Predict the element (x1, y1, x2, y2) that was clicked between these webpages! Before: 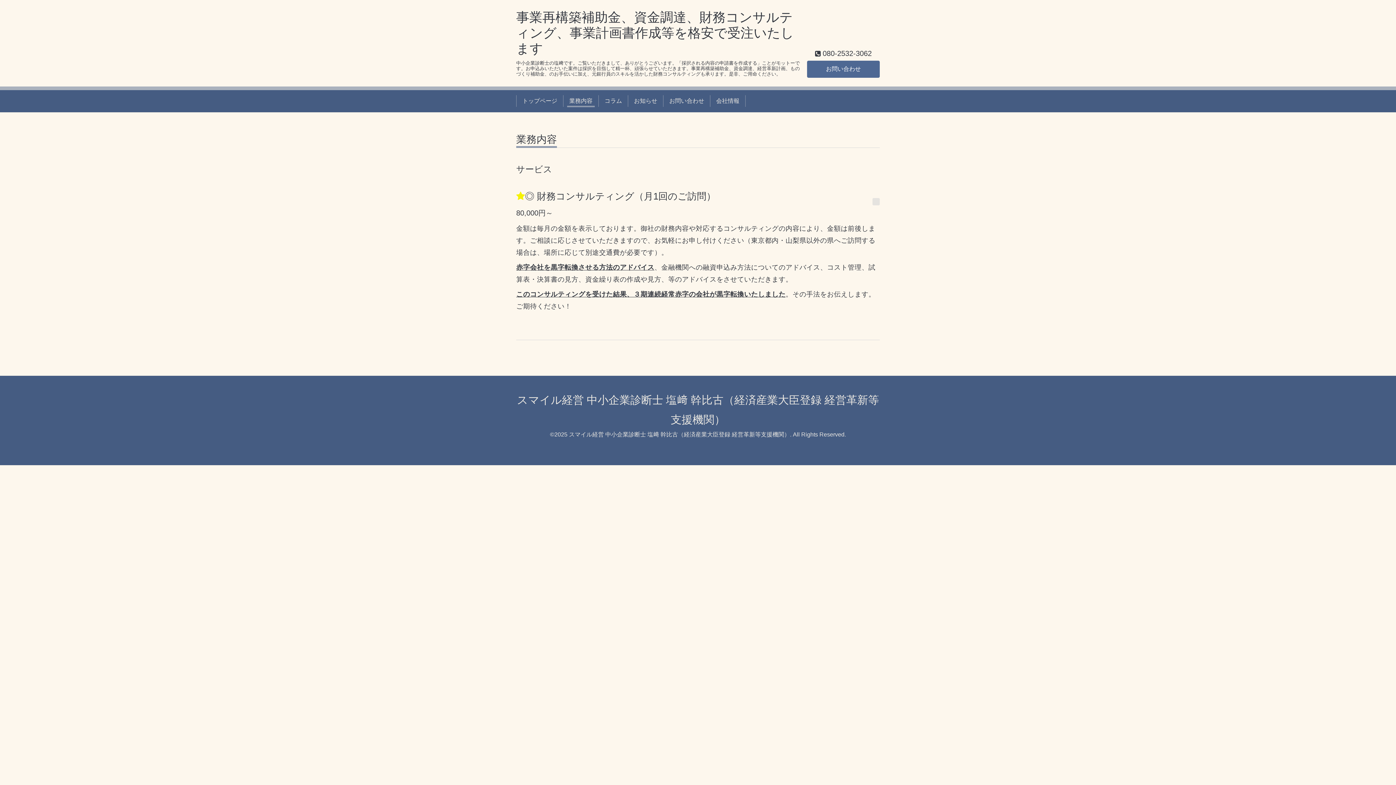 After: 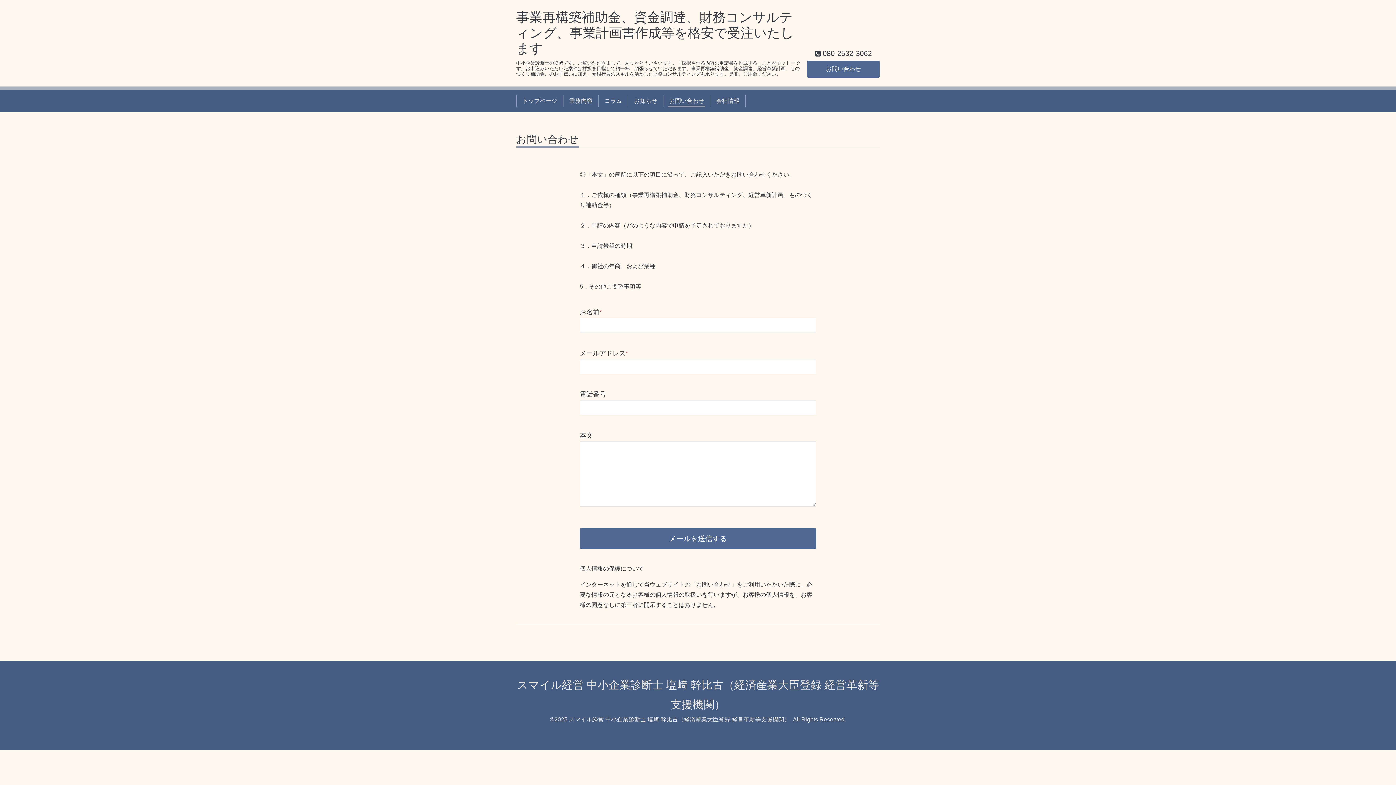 Action: label: お問い合わせ bbox: (807, 60, 880, 77)